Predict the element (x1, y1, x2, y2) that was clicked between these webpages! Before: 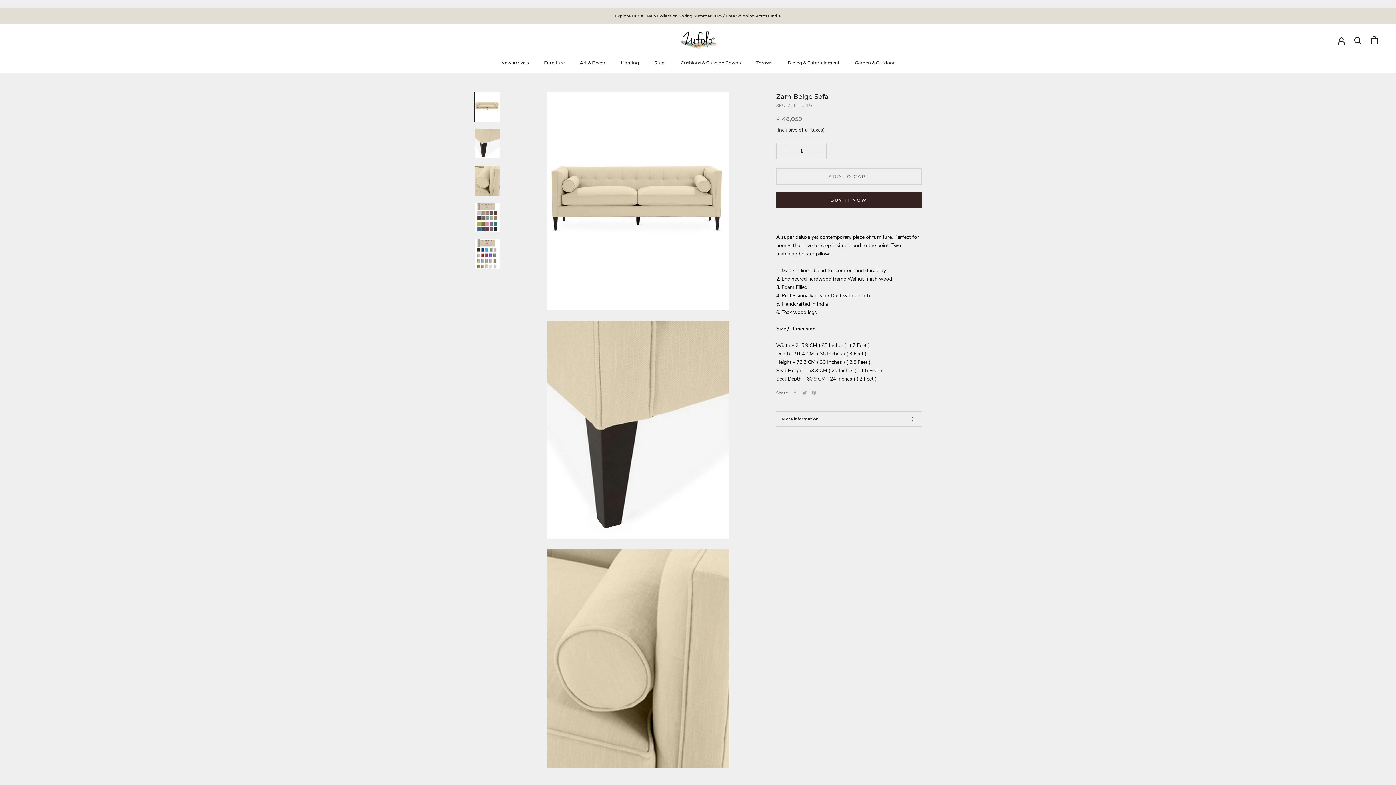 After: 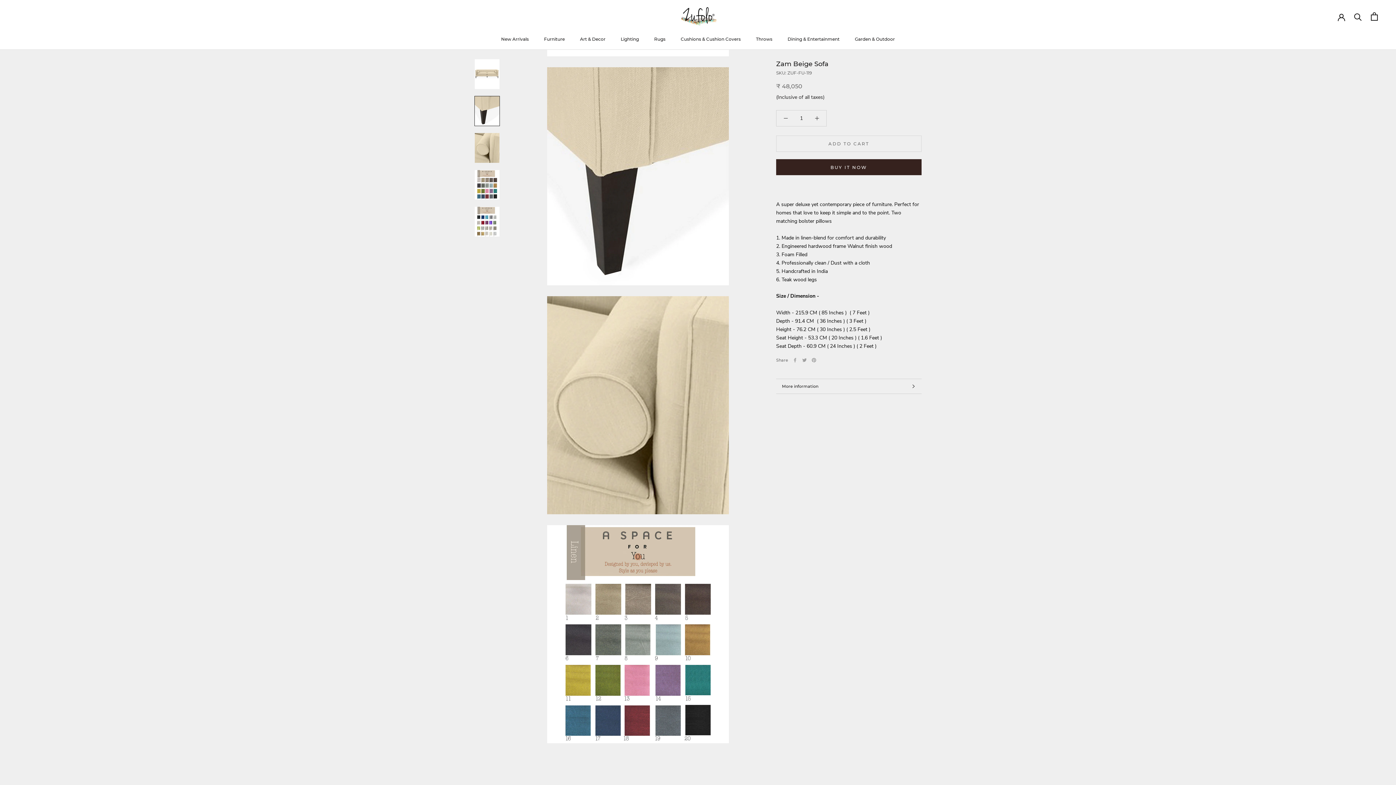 Action: bbox: (474, 128, 500, 158)